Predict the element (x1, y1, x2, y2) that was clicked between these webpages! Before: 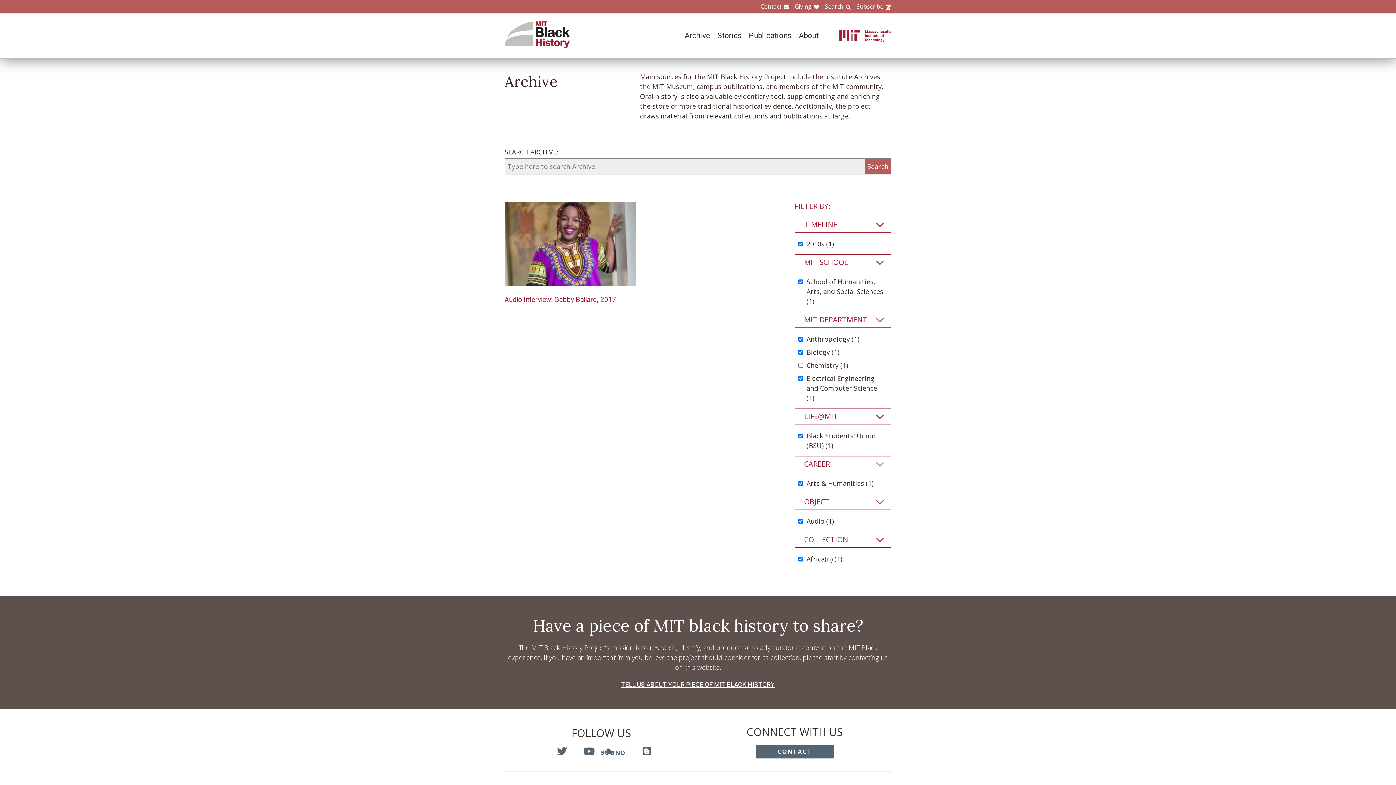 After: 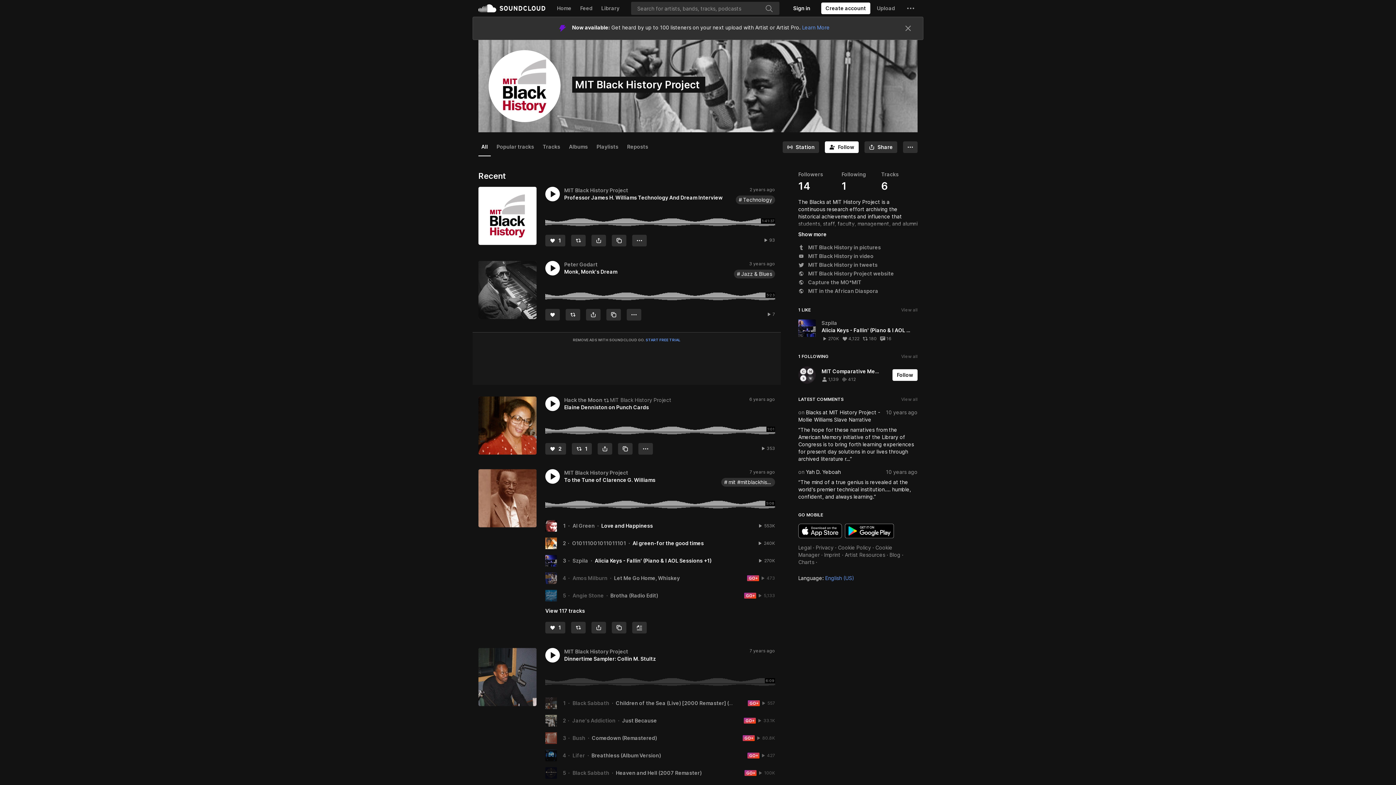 Action: label: SOUND CLOUD bbox: (600, 746, 625, 757)